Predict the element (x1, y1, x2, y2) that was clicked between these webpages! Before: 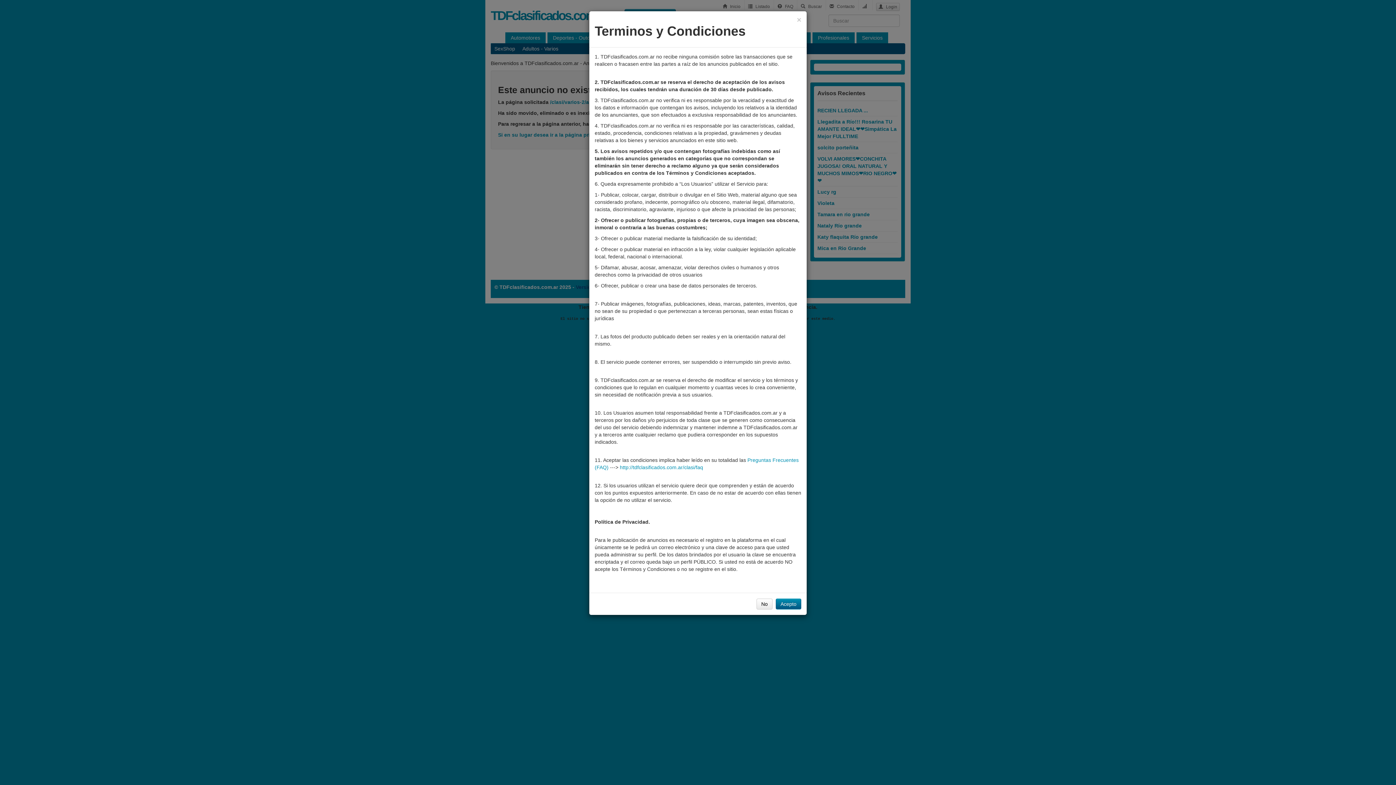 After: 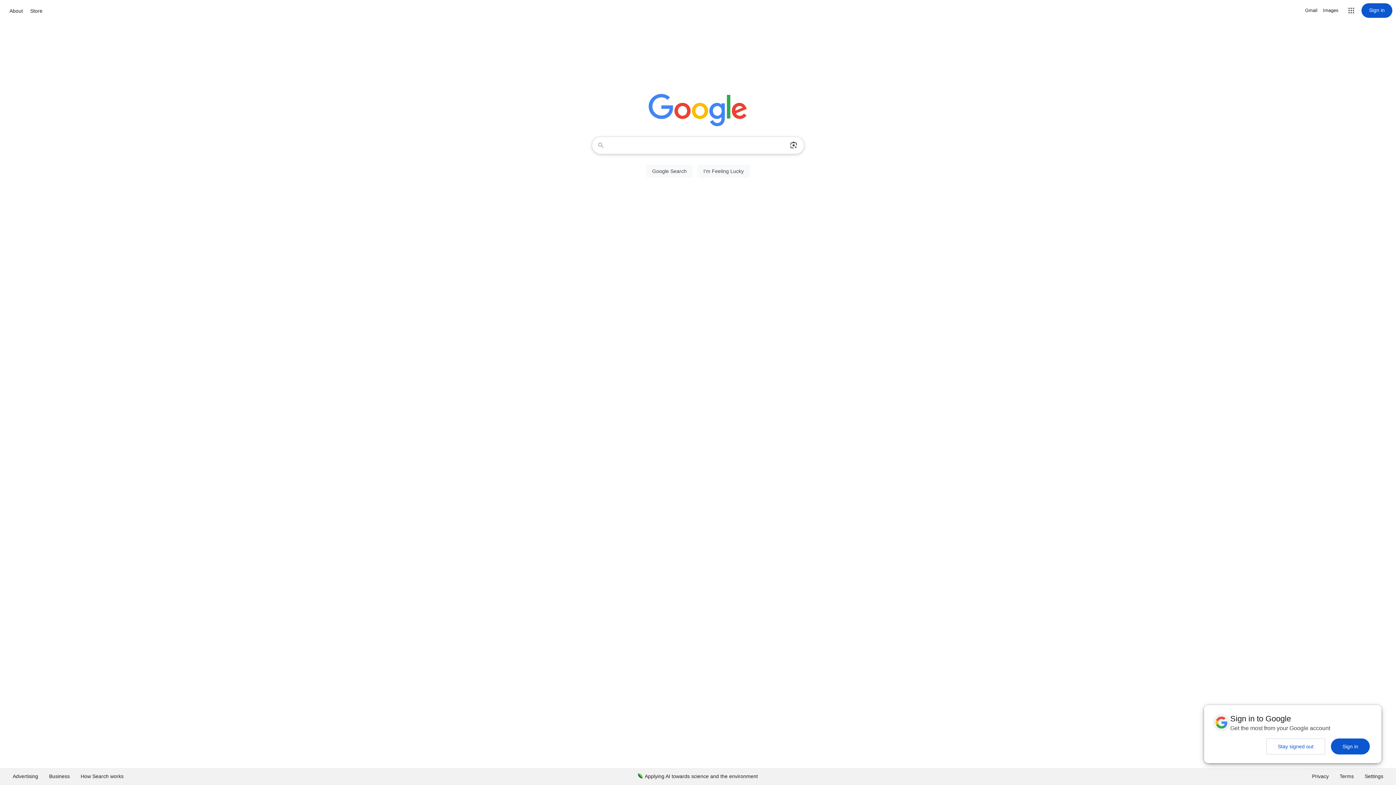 Action: bbox: (797, 16, 801, 23) label: ×